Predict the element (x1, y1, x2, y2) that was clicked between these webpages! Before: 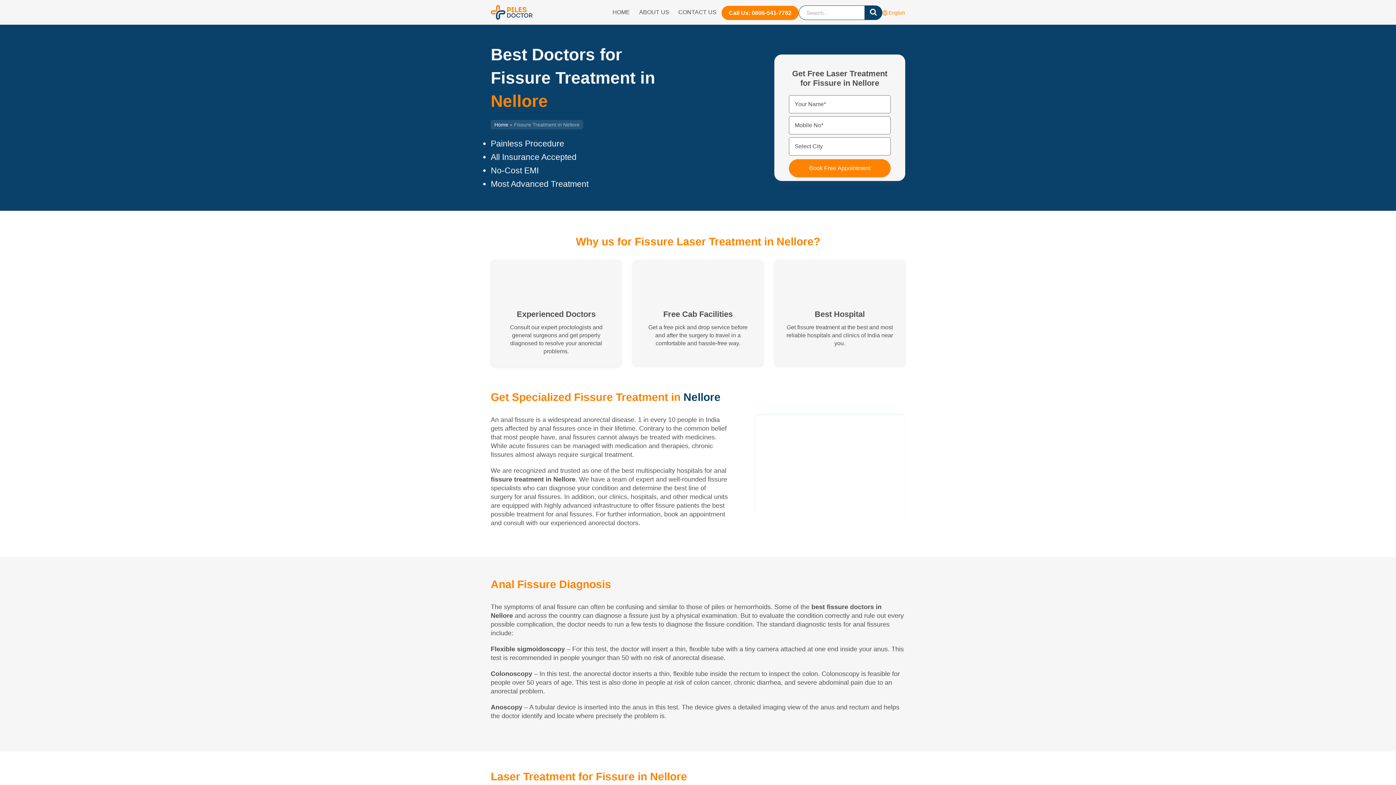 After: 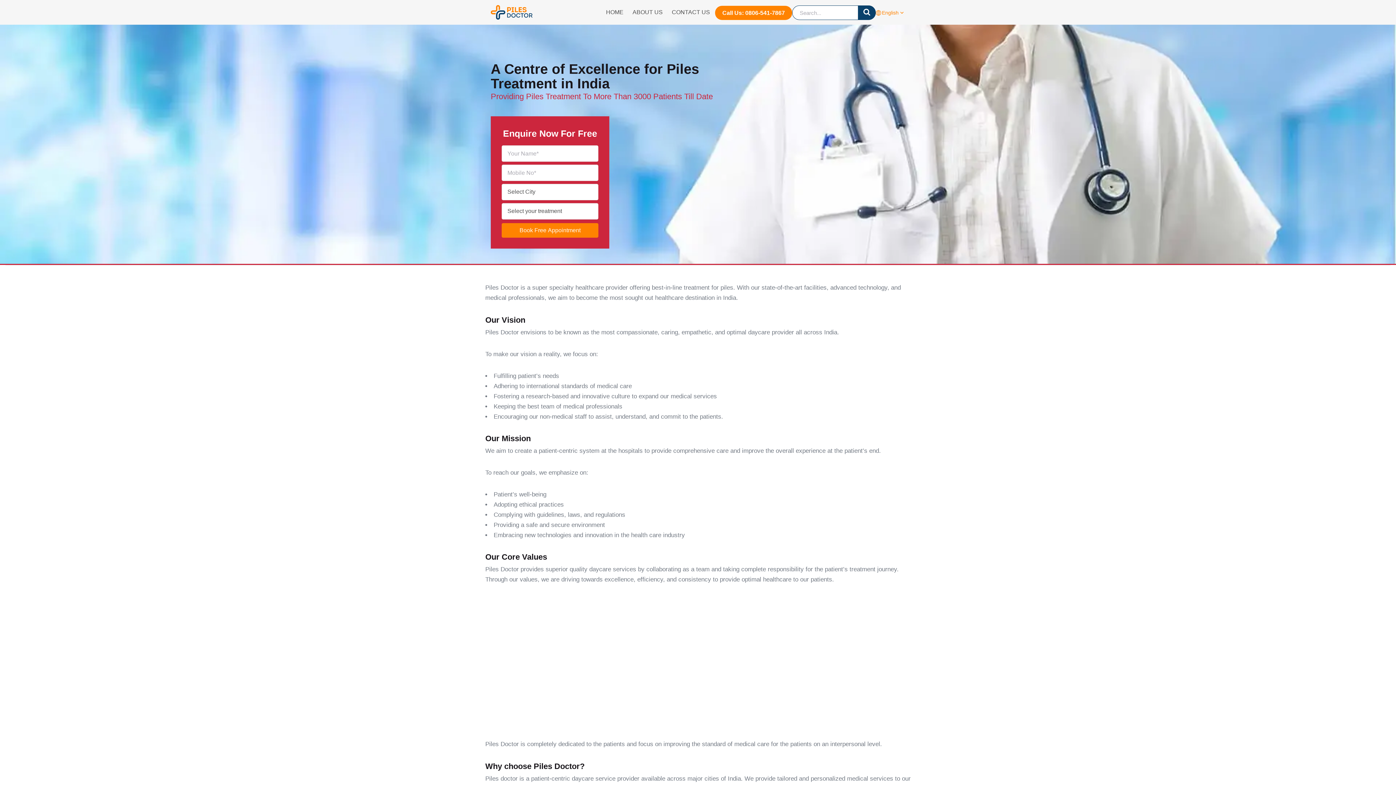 Action: label: ABOUT US bbox: (635, 0, 673, 24)